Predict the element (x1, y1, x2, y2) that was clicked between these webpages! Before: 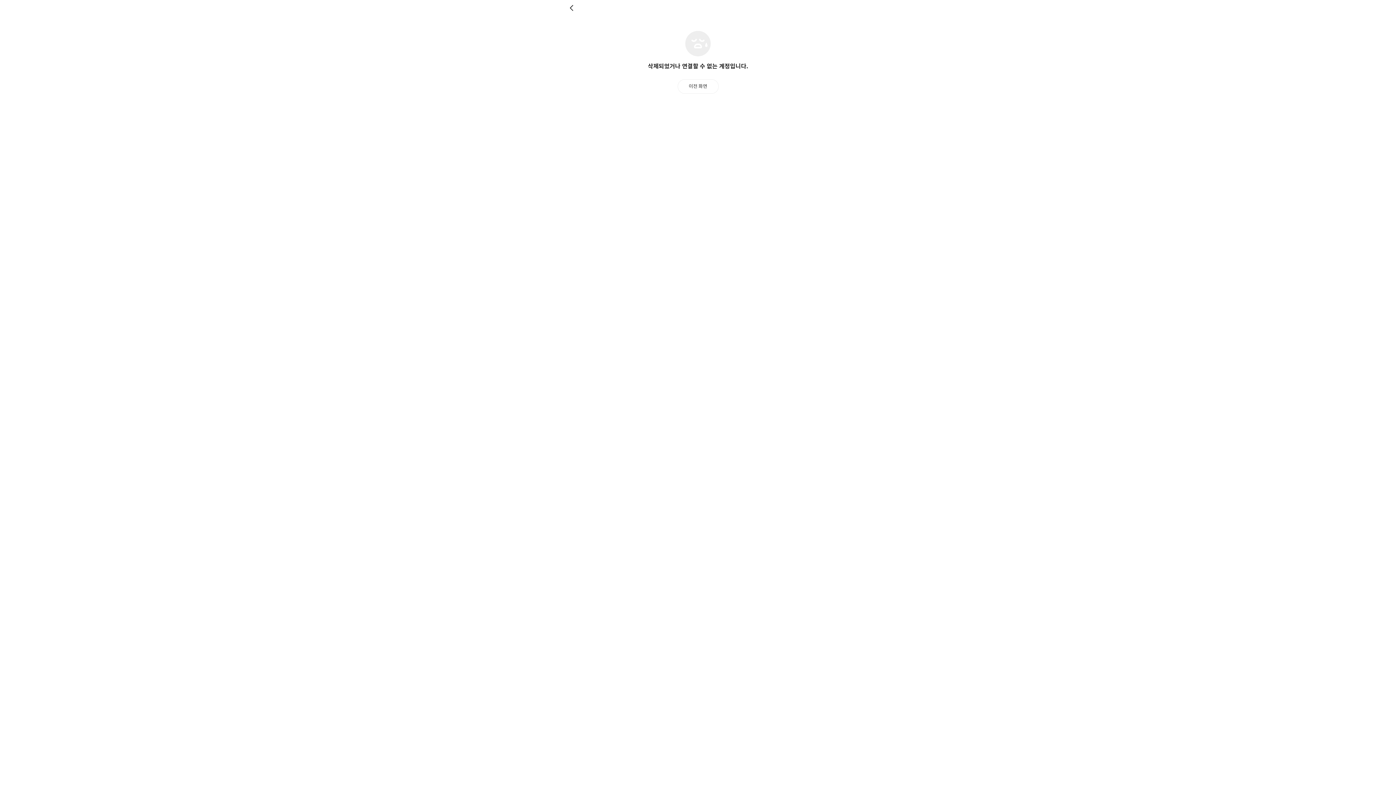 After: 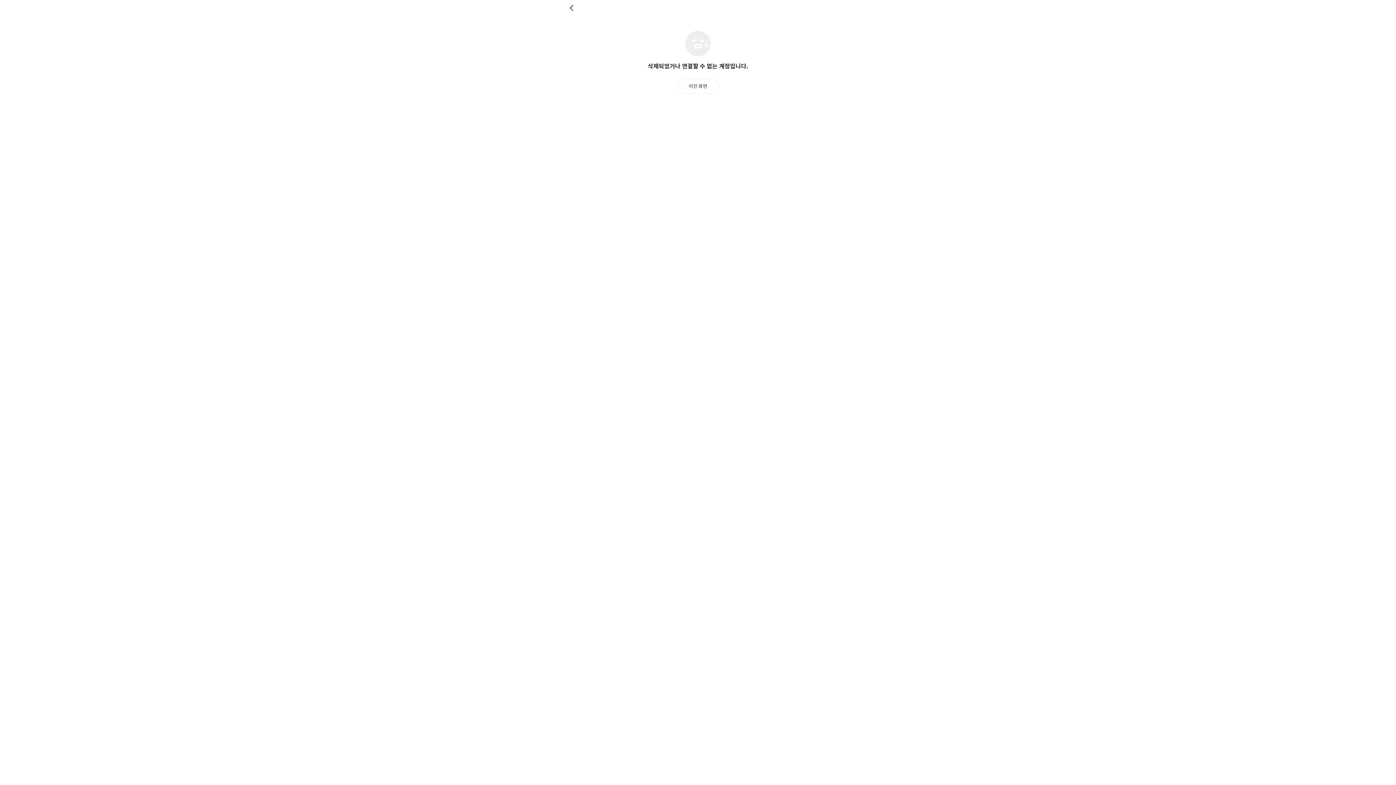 Action: label: 이전 화면 bbox: (677, 79, 718, 93)